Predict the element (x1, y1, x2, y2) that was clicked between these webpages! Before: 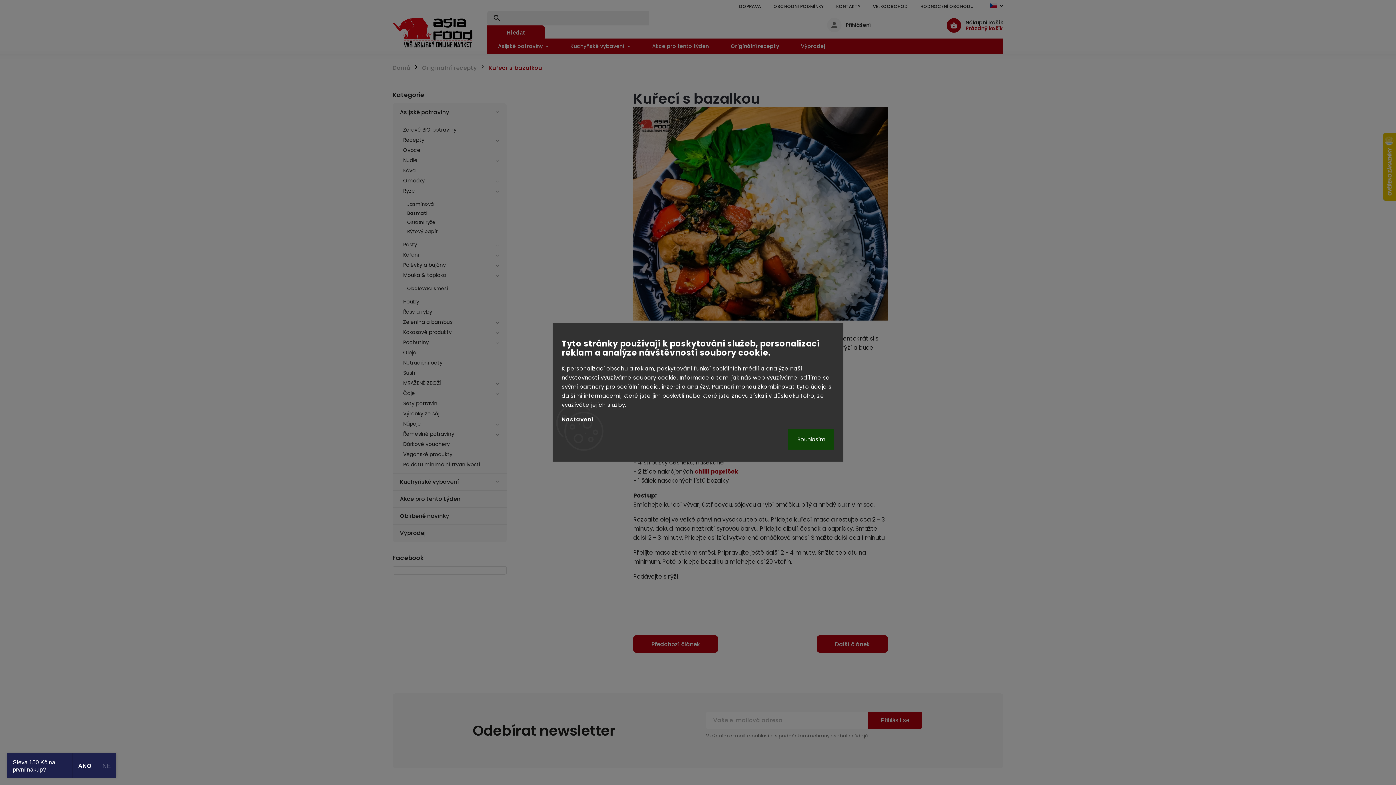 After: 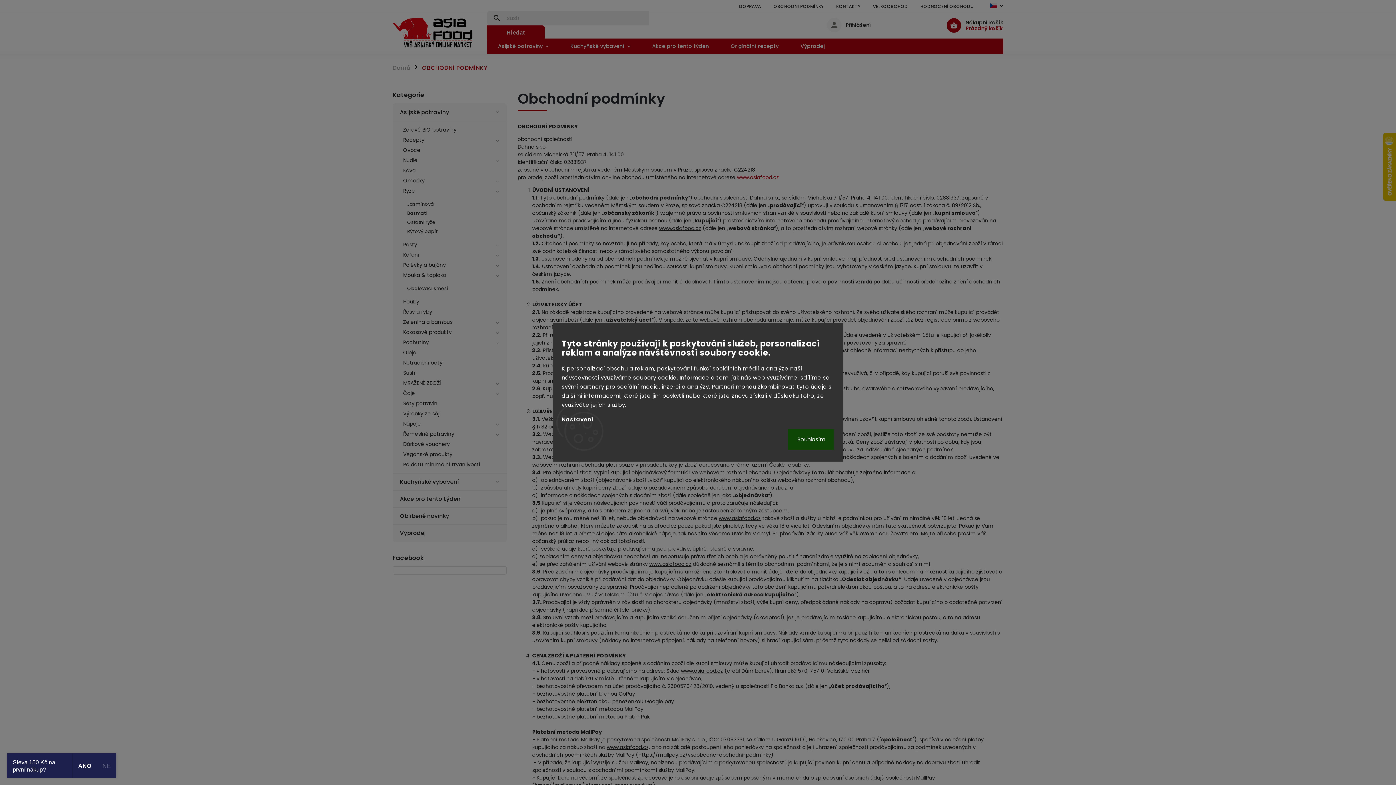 Action: bbox: (767, 1, 830, 12) label: OBCHODNÍ PODMÍNKY